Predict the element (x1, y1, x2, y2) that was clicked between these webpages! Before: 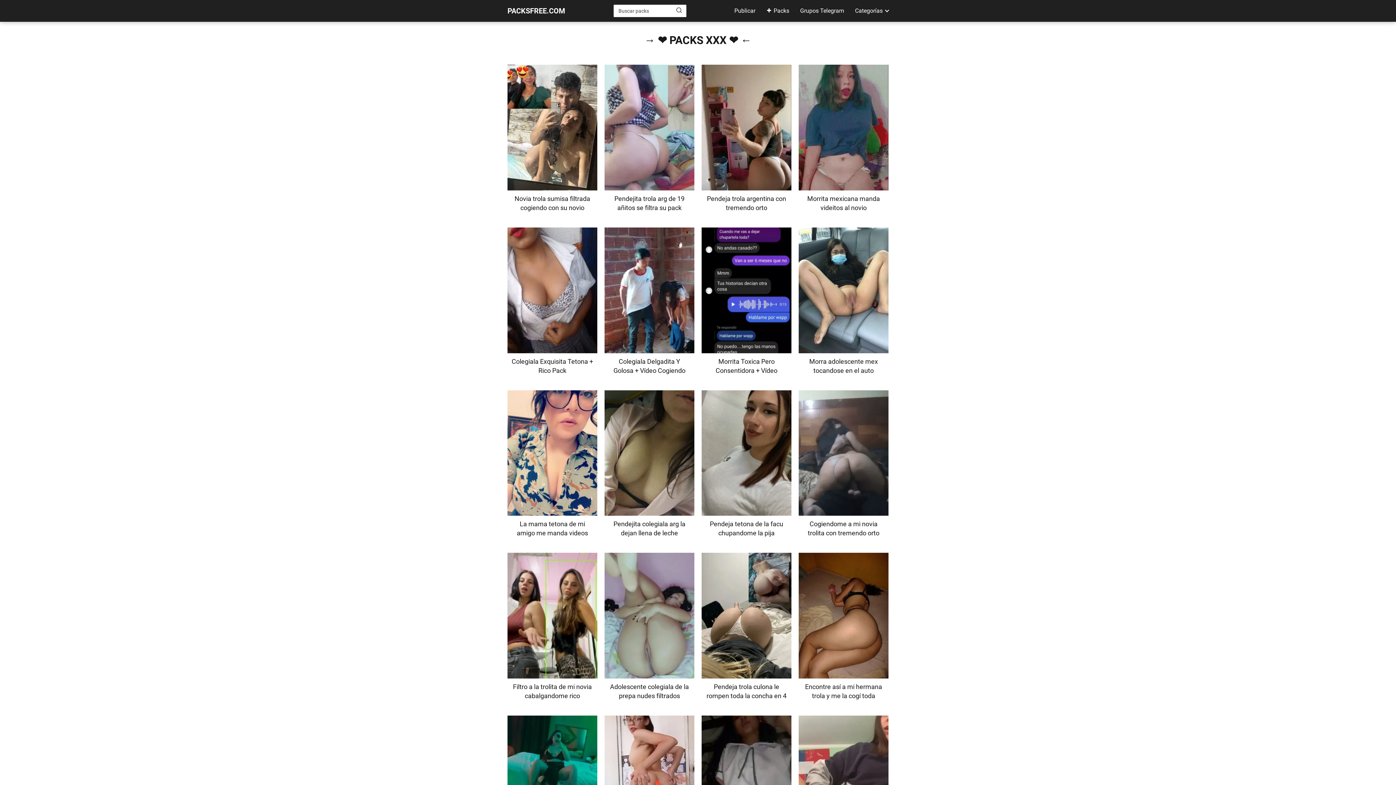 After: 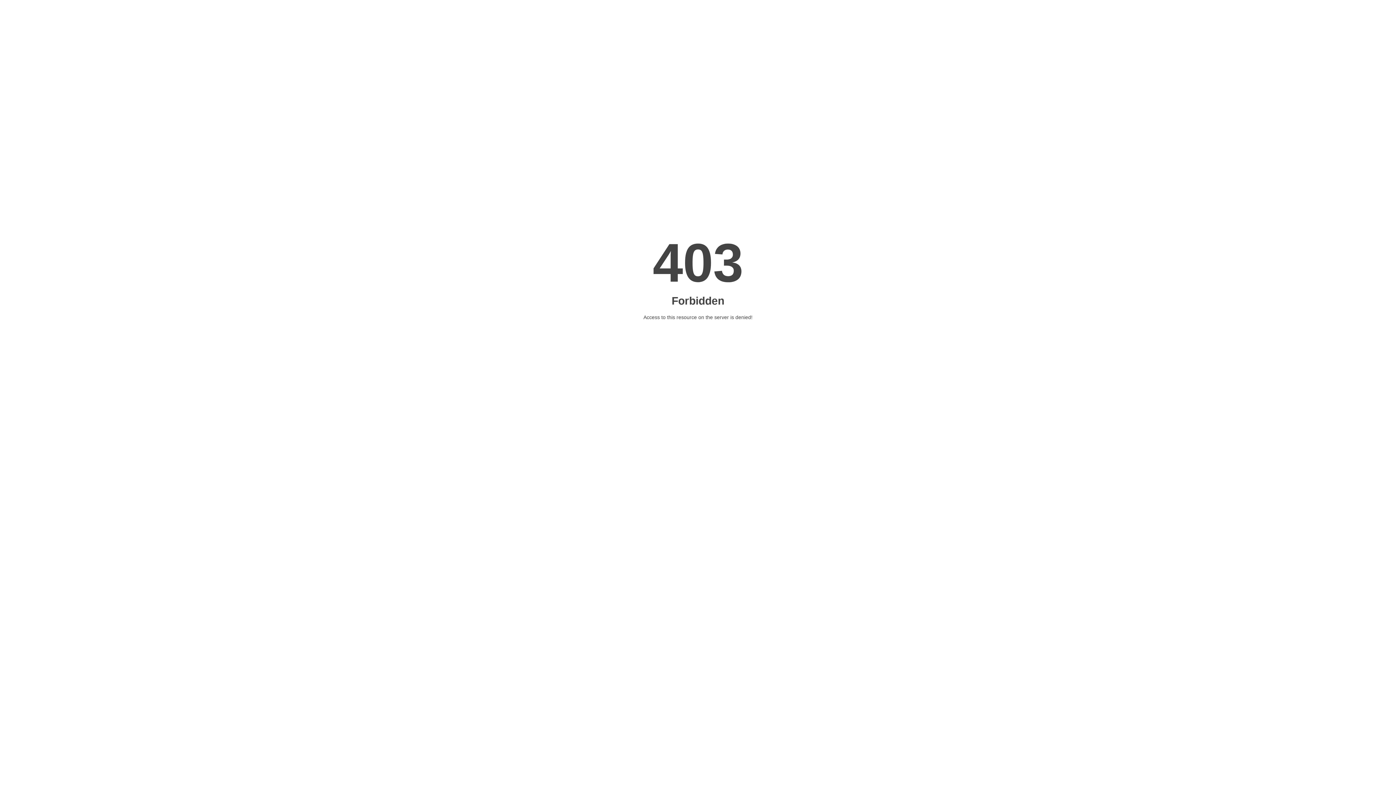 Action: label: Pendejita colegiala arg la dejan llena de leche bbox: (604, 390, 694, 537)